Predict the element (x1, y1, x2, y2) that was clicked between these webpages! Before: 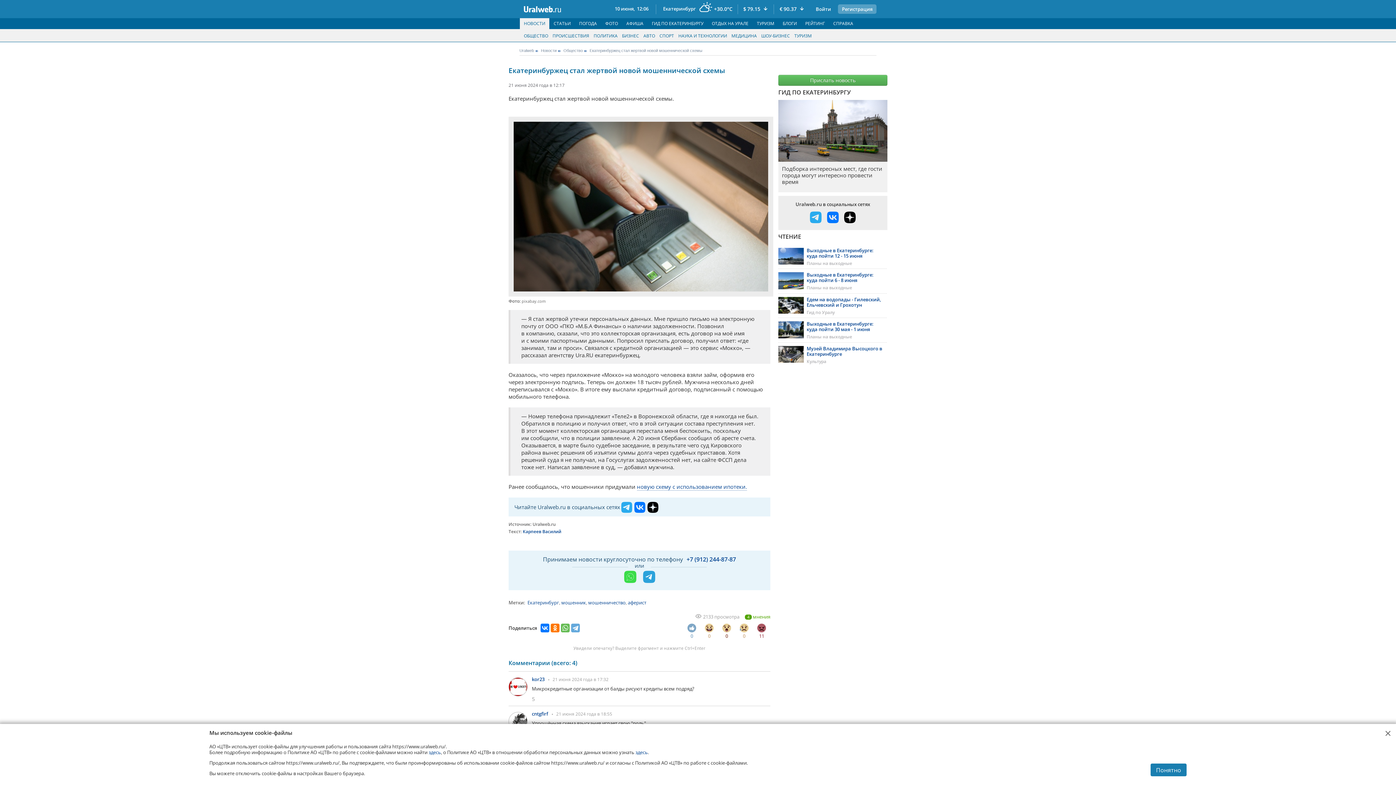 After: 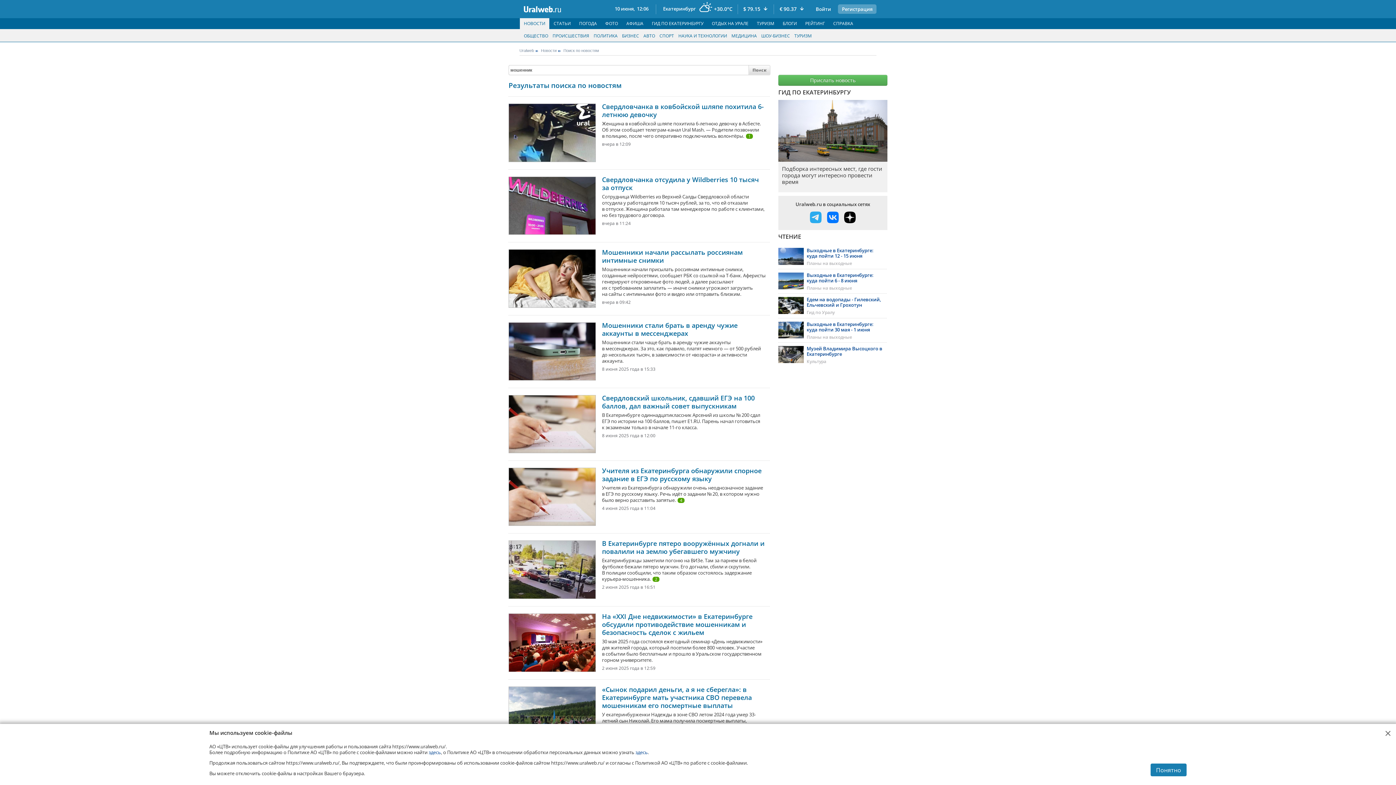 Action: bbox: (561, 599, 586, 606) label: мошенник